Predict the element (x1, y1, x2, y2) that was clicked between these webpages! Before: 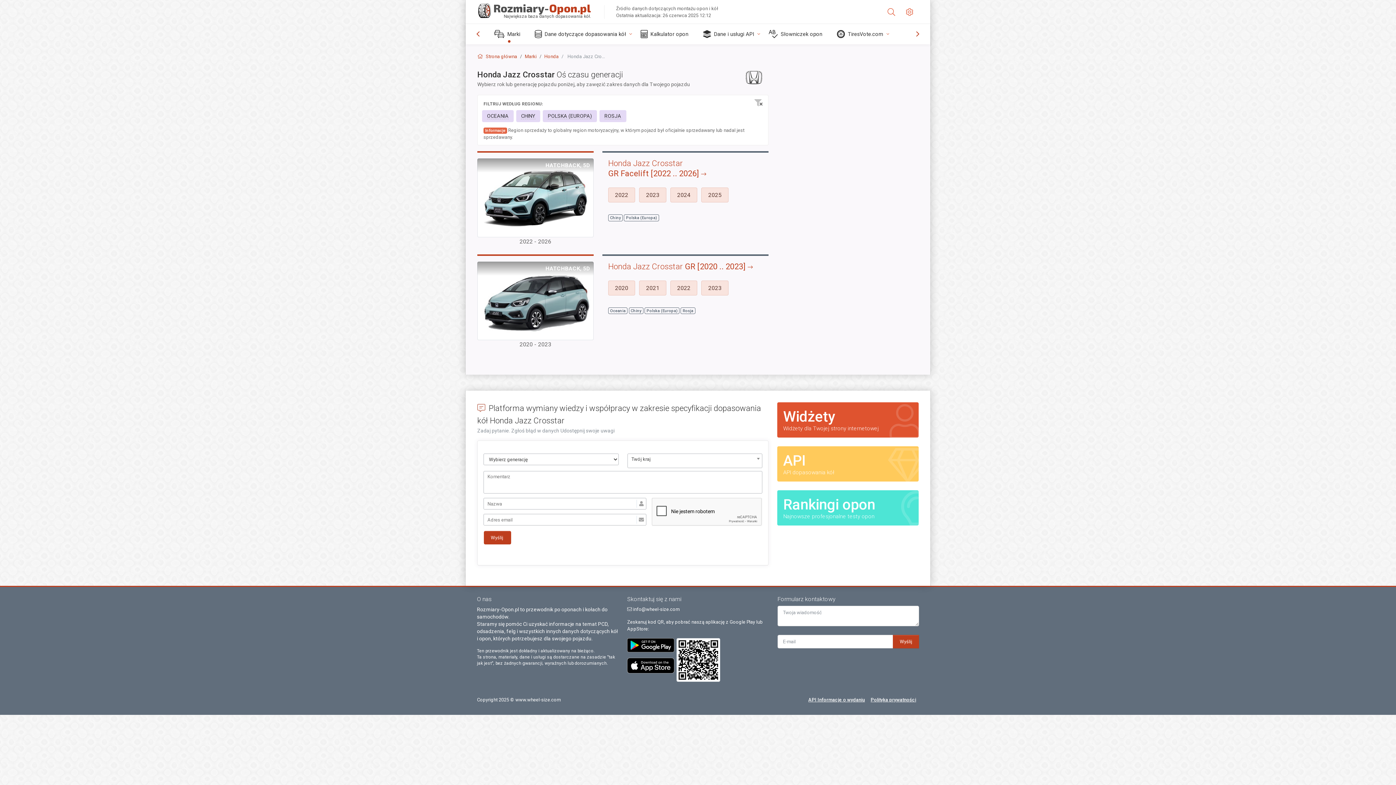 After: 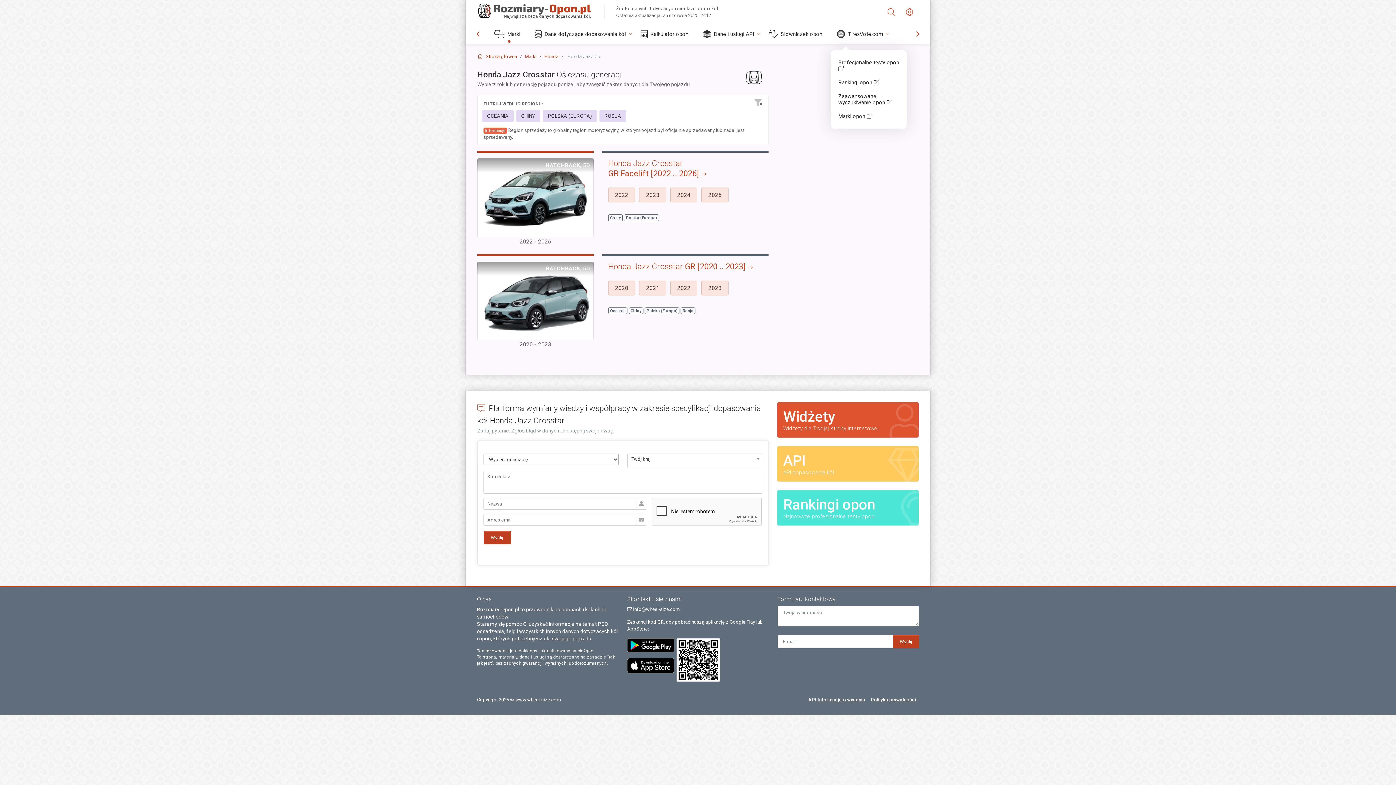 Action: bbox: (831, 24, 892, 44) label: TiresVote.com